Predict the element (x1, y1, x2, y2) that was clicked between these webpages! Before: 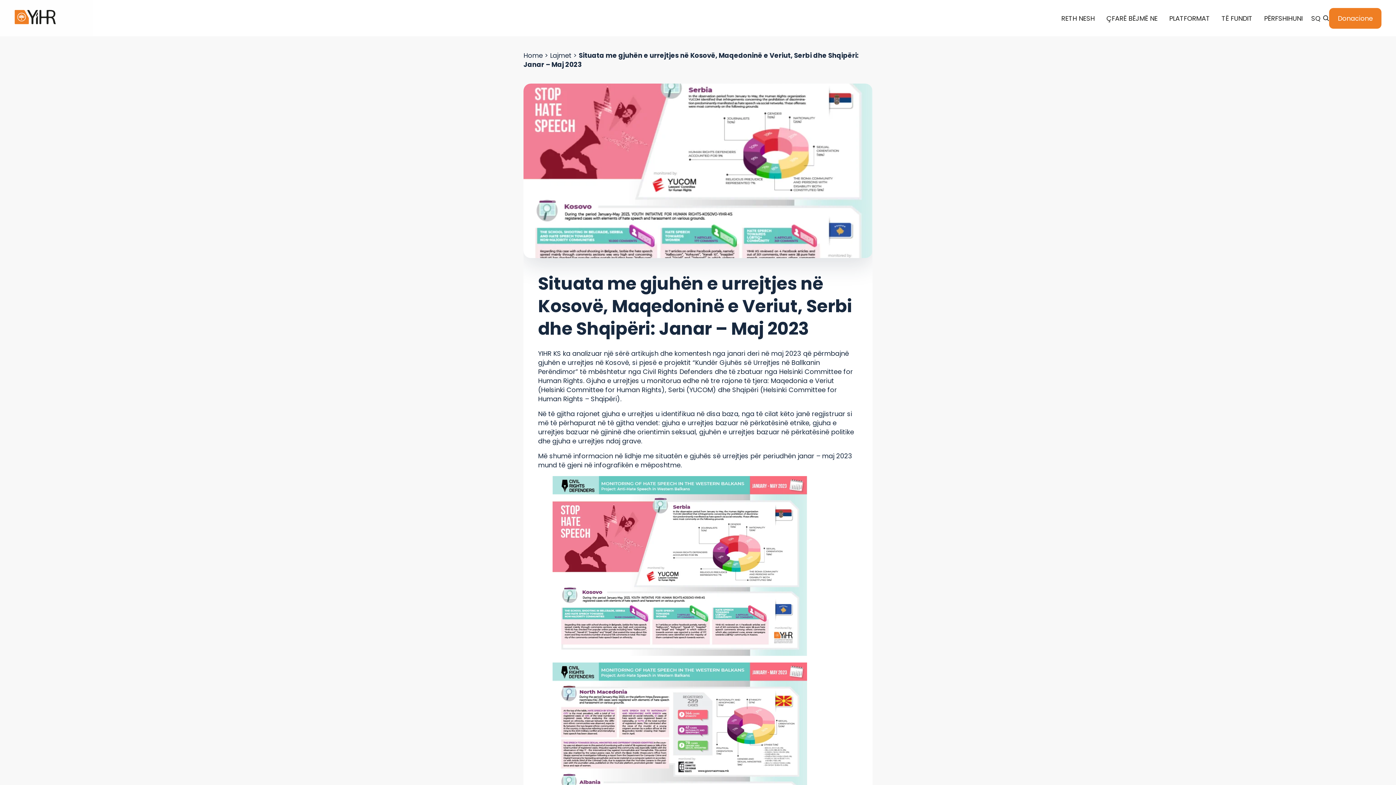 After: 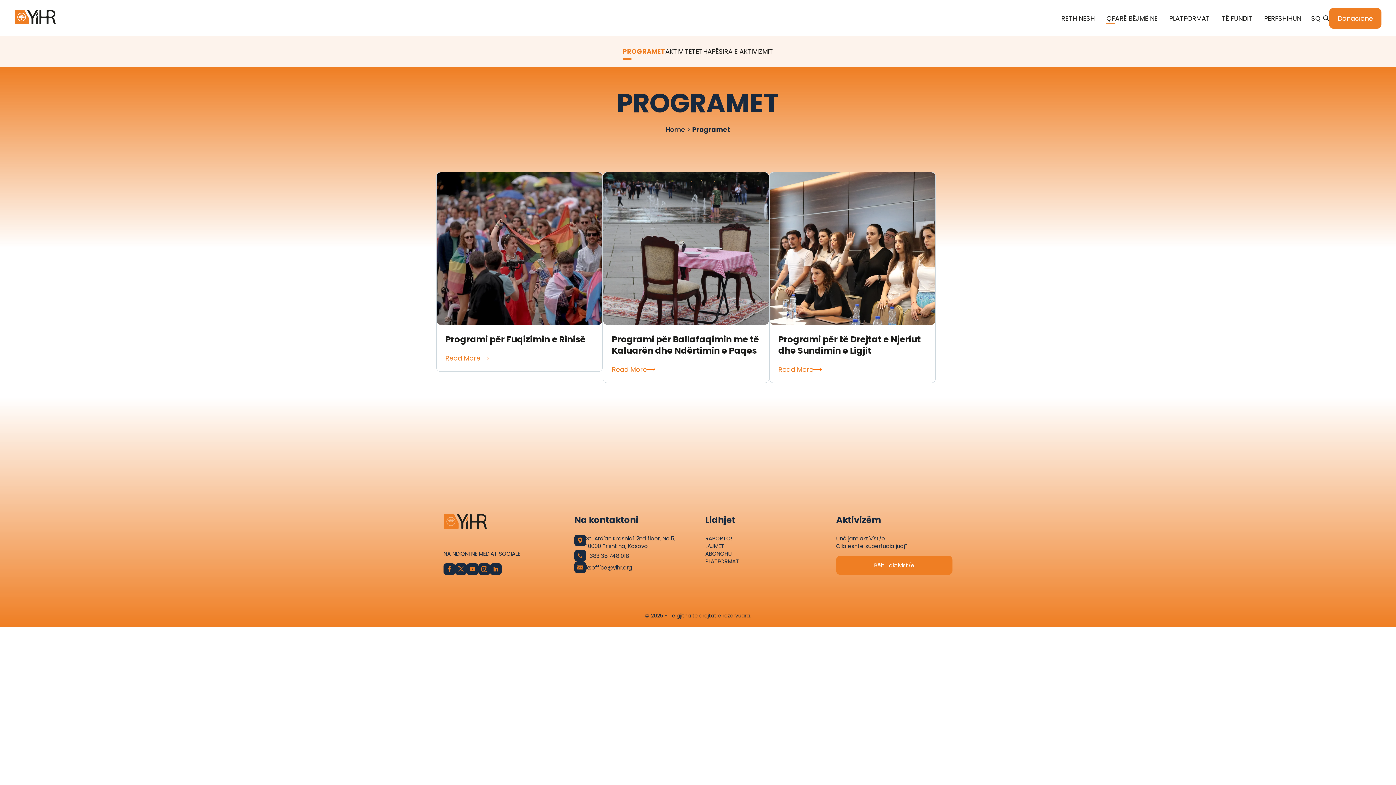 Action: bbox: (1106, 13, 1157, 22) label: ÇFARË BËJMË NE